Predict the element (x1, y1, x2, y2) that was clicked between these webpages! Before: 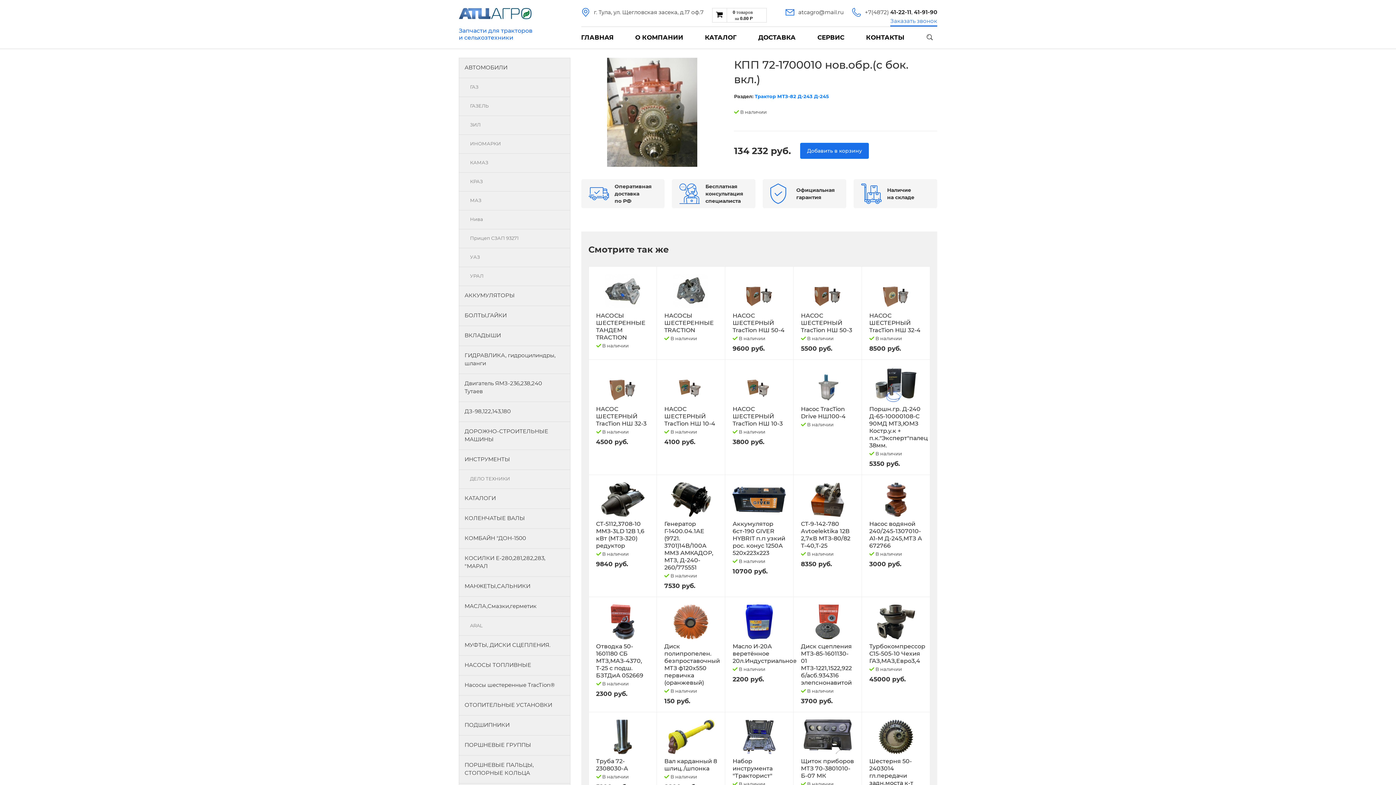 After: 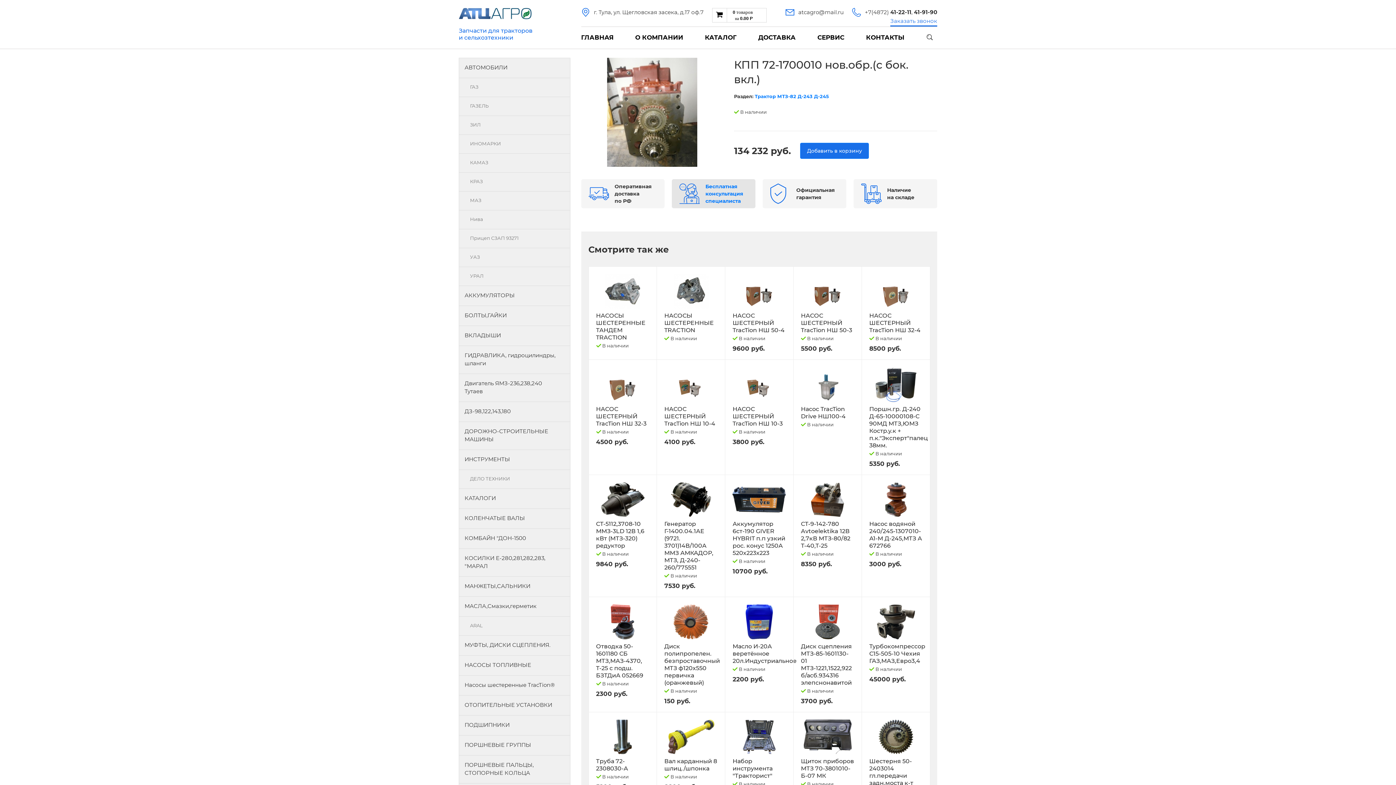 Action: label: Бесплатная консультация специалиста bbox: (672, 179, 755, 208)